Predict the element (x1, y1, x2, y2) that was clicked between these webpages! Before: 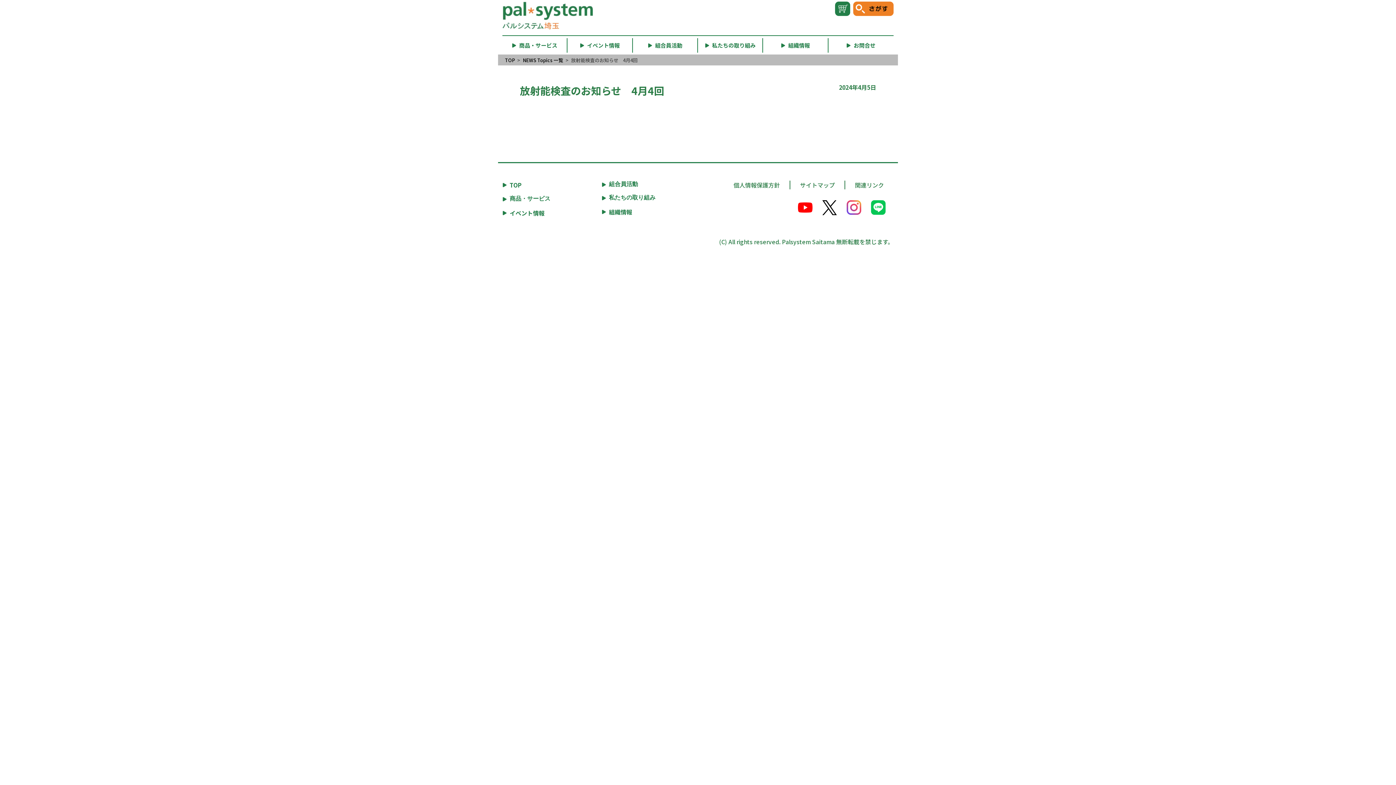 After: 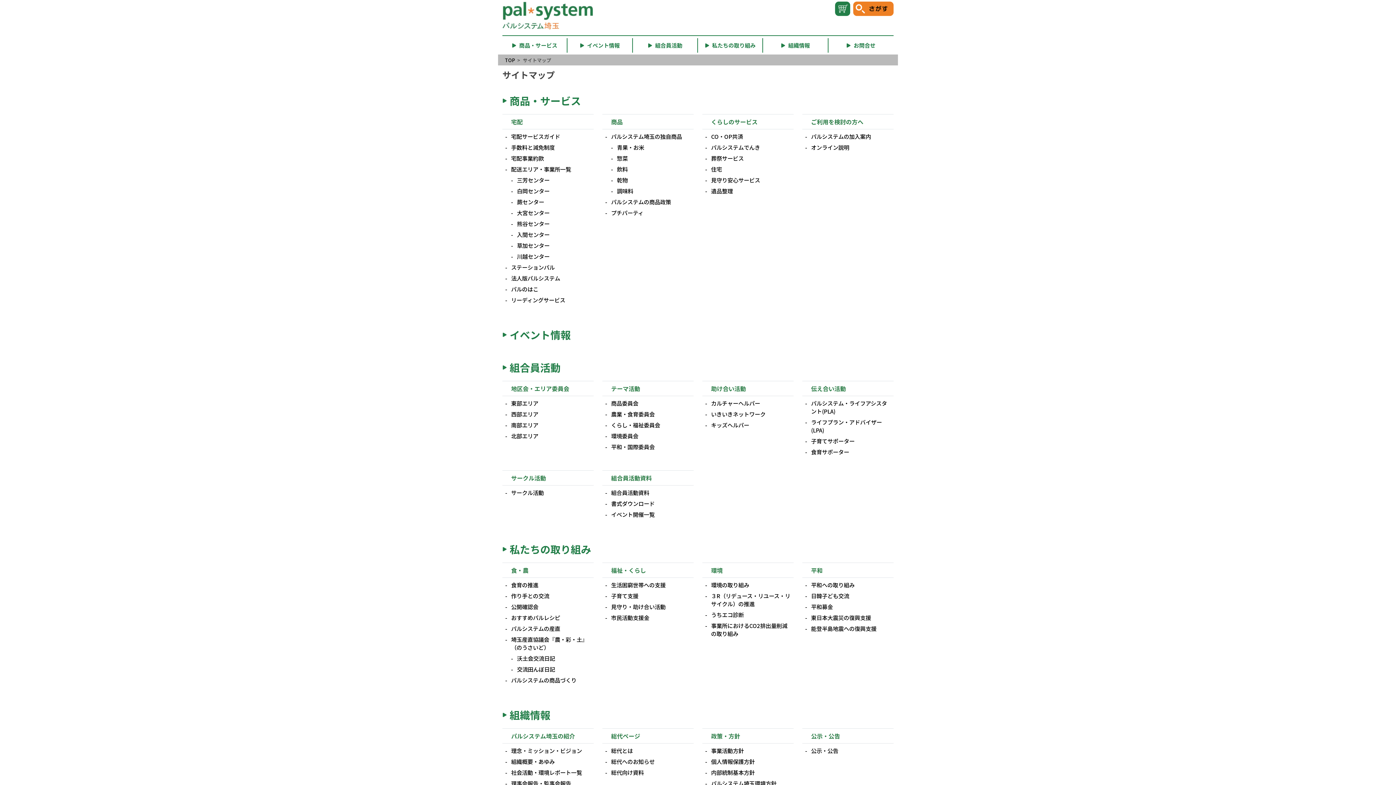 Action: bbox: (800, 180, 835, 189) label: サイトマップ